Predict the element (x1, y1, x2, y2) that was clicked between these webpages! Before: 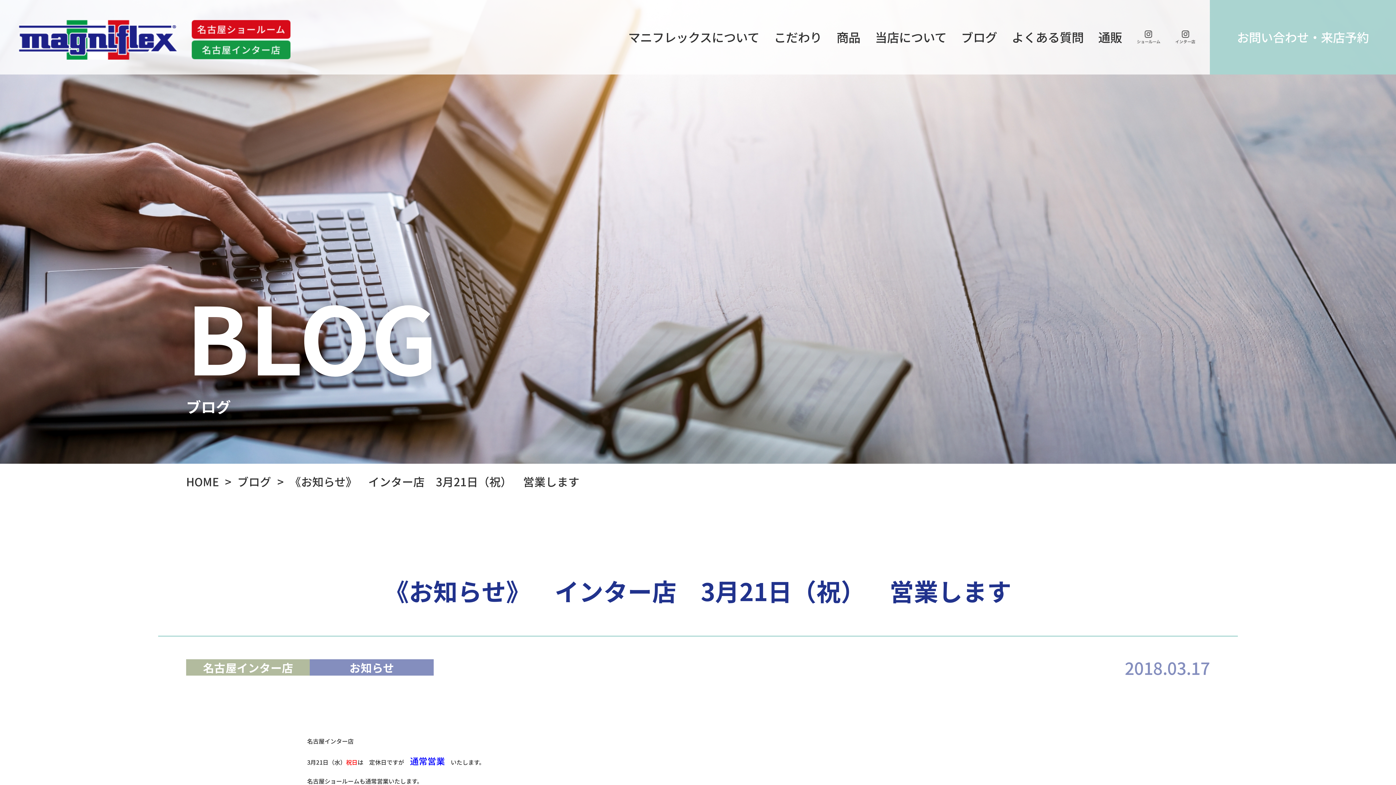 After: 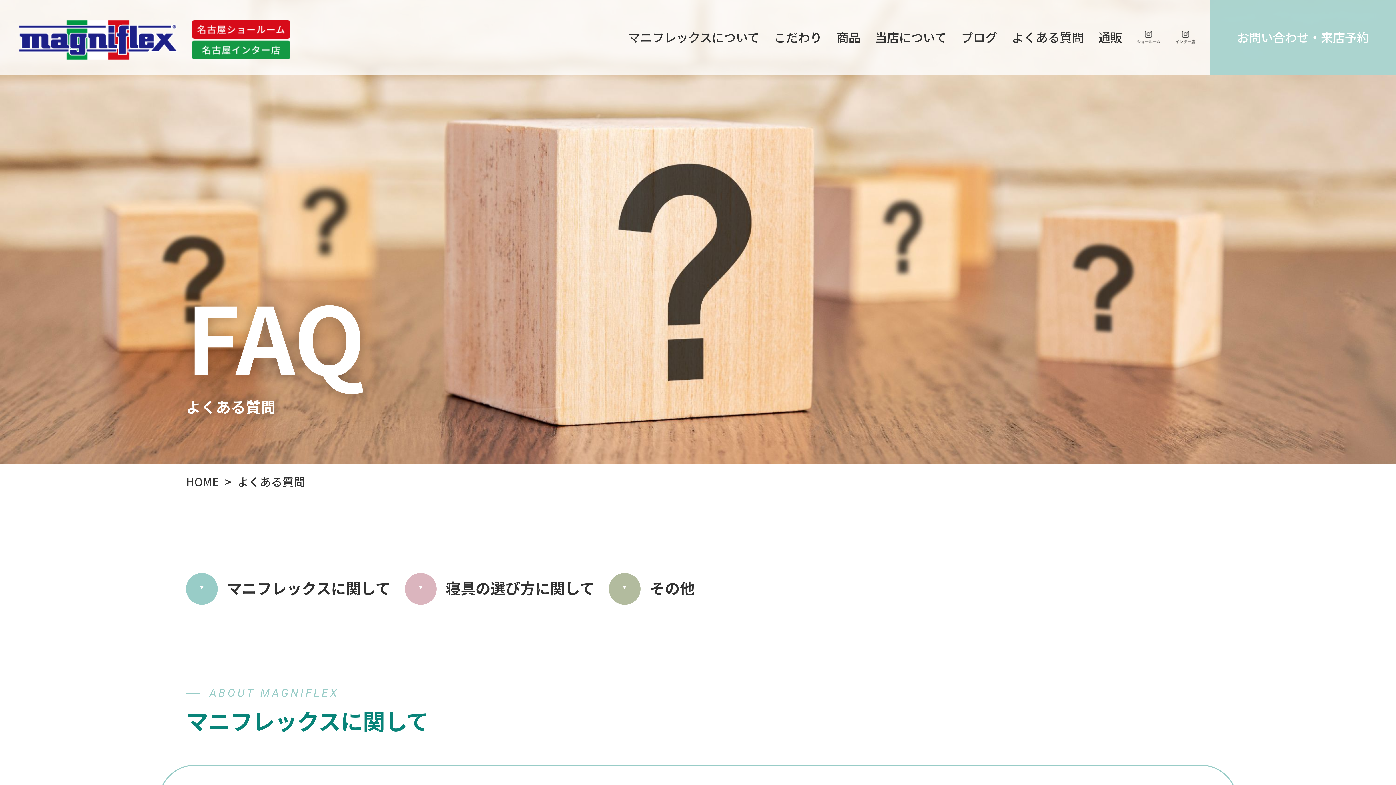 Action: bbox: (1012, 0, 1084, 74) label: よくある質問